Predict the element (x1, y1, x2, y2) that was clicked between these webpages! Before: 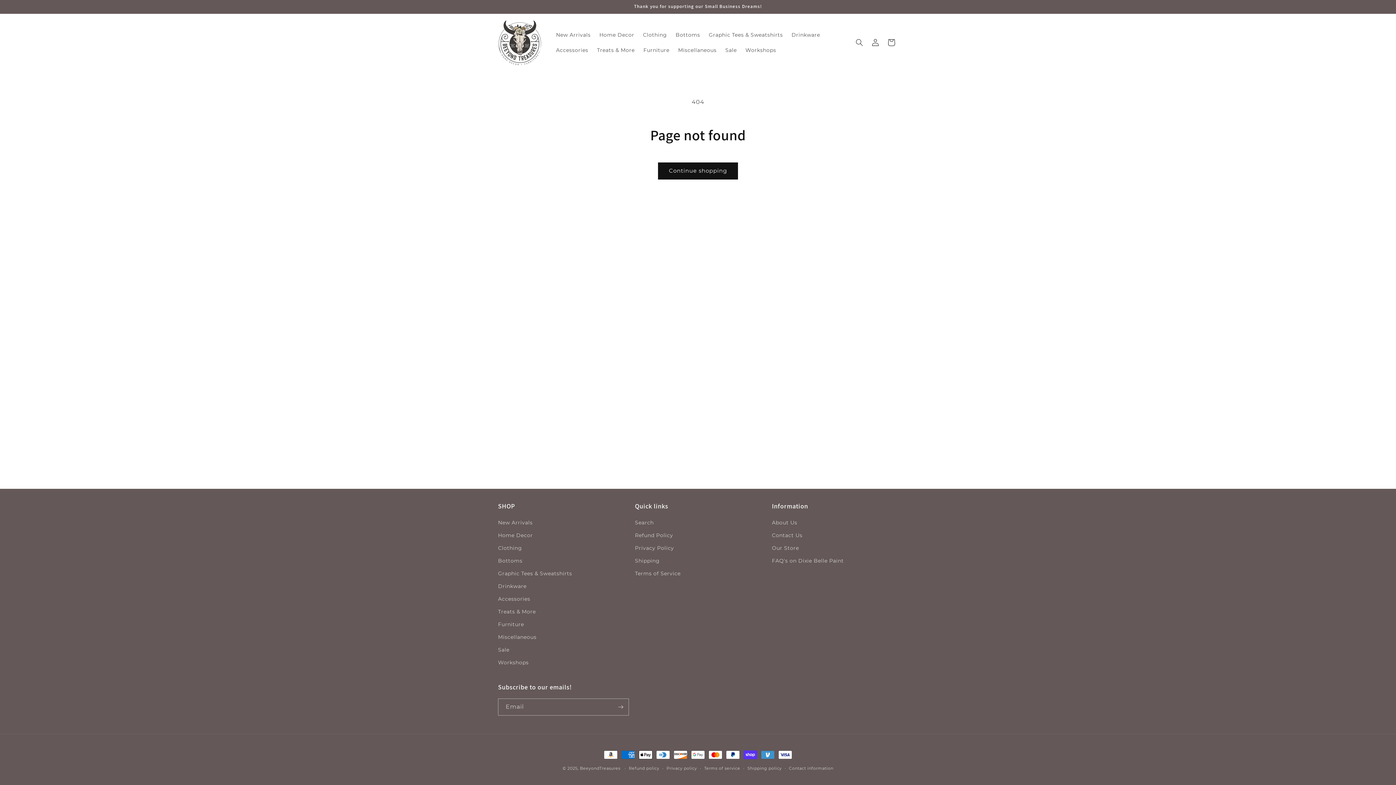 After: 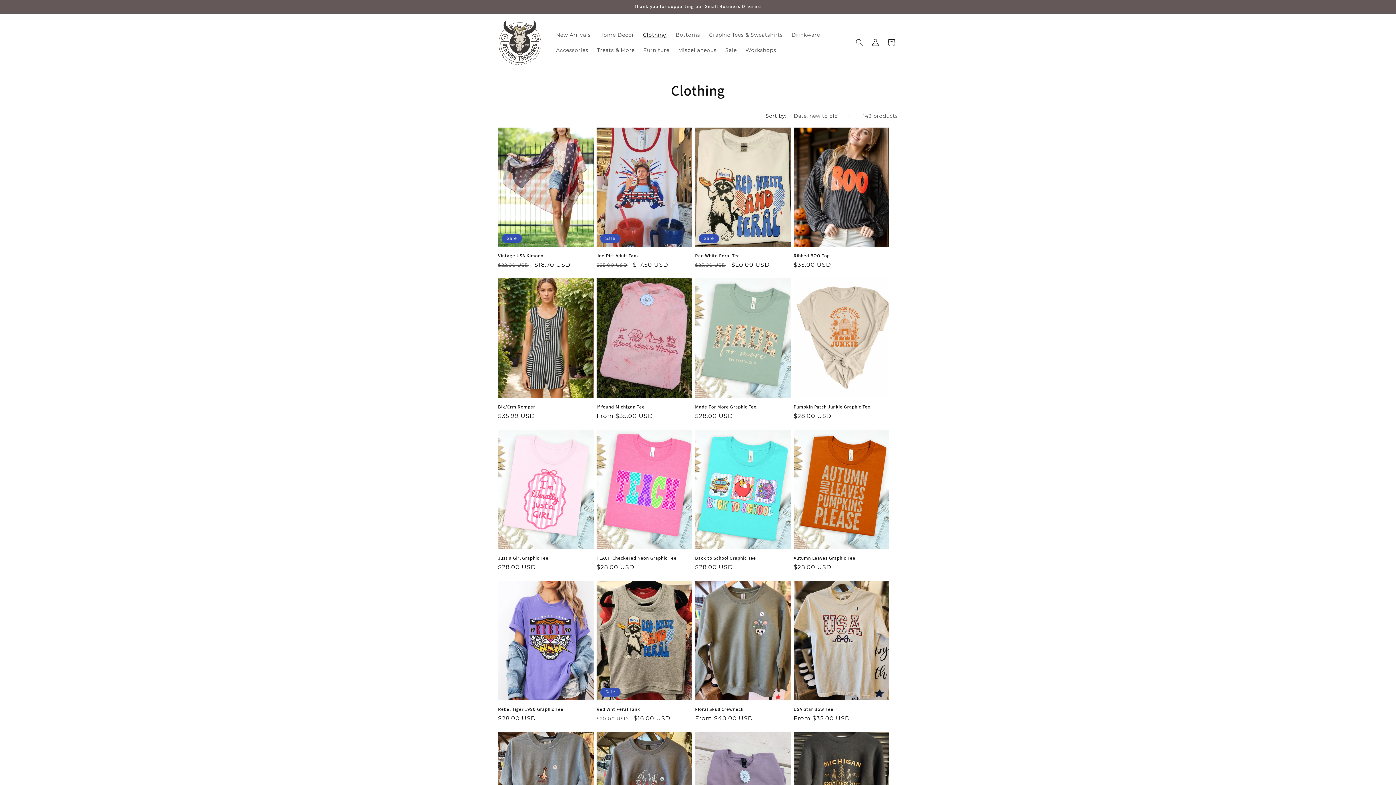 Action: label: Clothing bbox: (498, 542, 522, 554)